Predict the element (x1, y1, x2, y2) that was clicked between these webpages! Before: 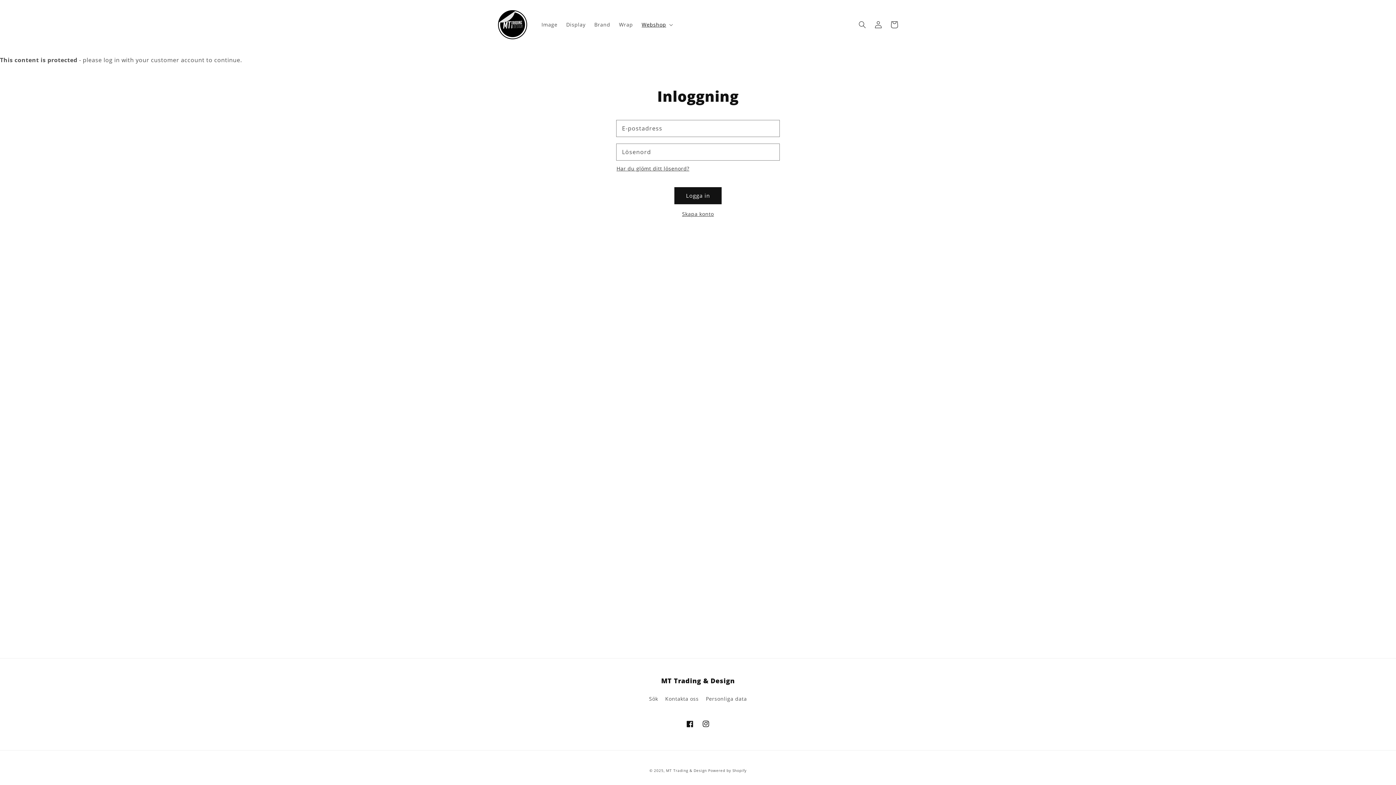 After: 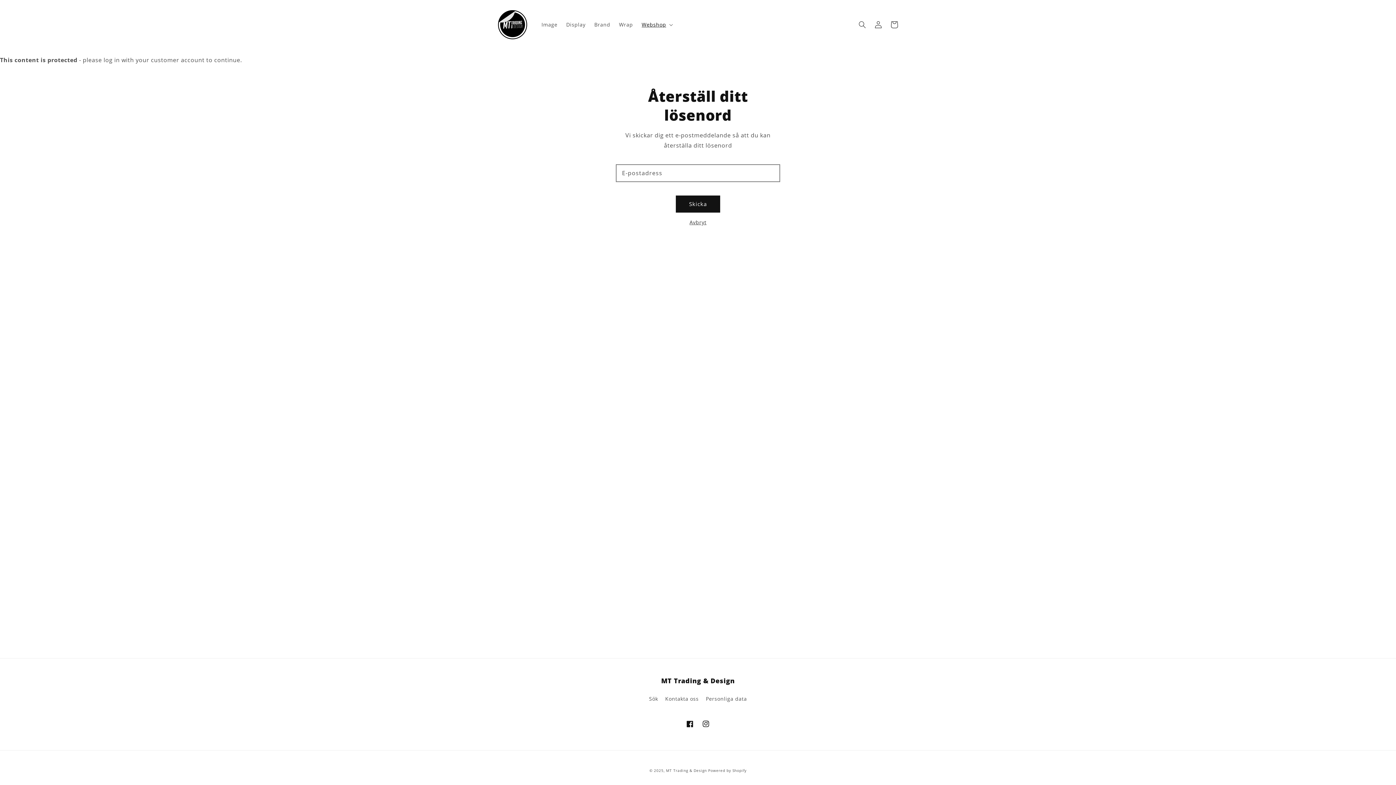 Action: bbox: (616, 164, 689, 173) label: Har du glömt ditt lösenord?